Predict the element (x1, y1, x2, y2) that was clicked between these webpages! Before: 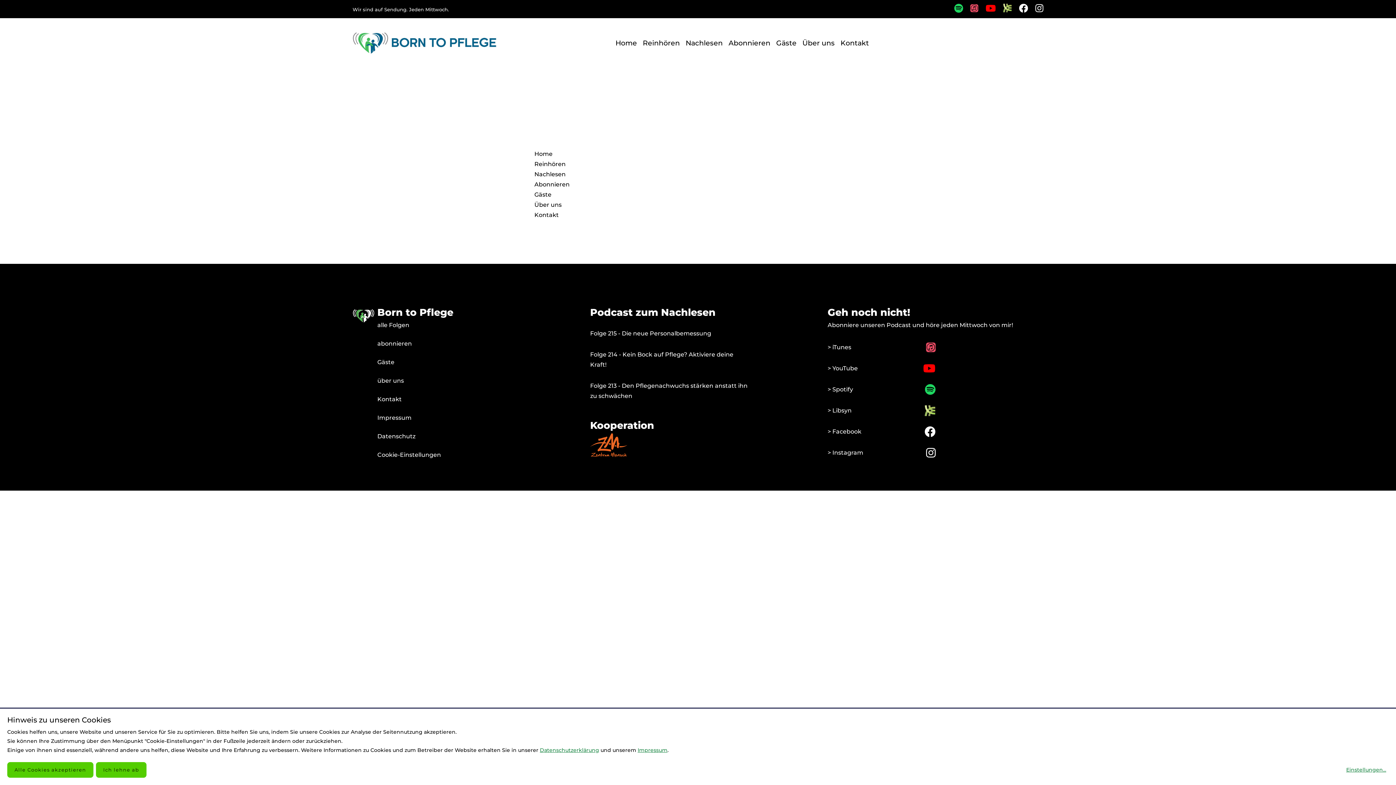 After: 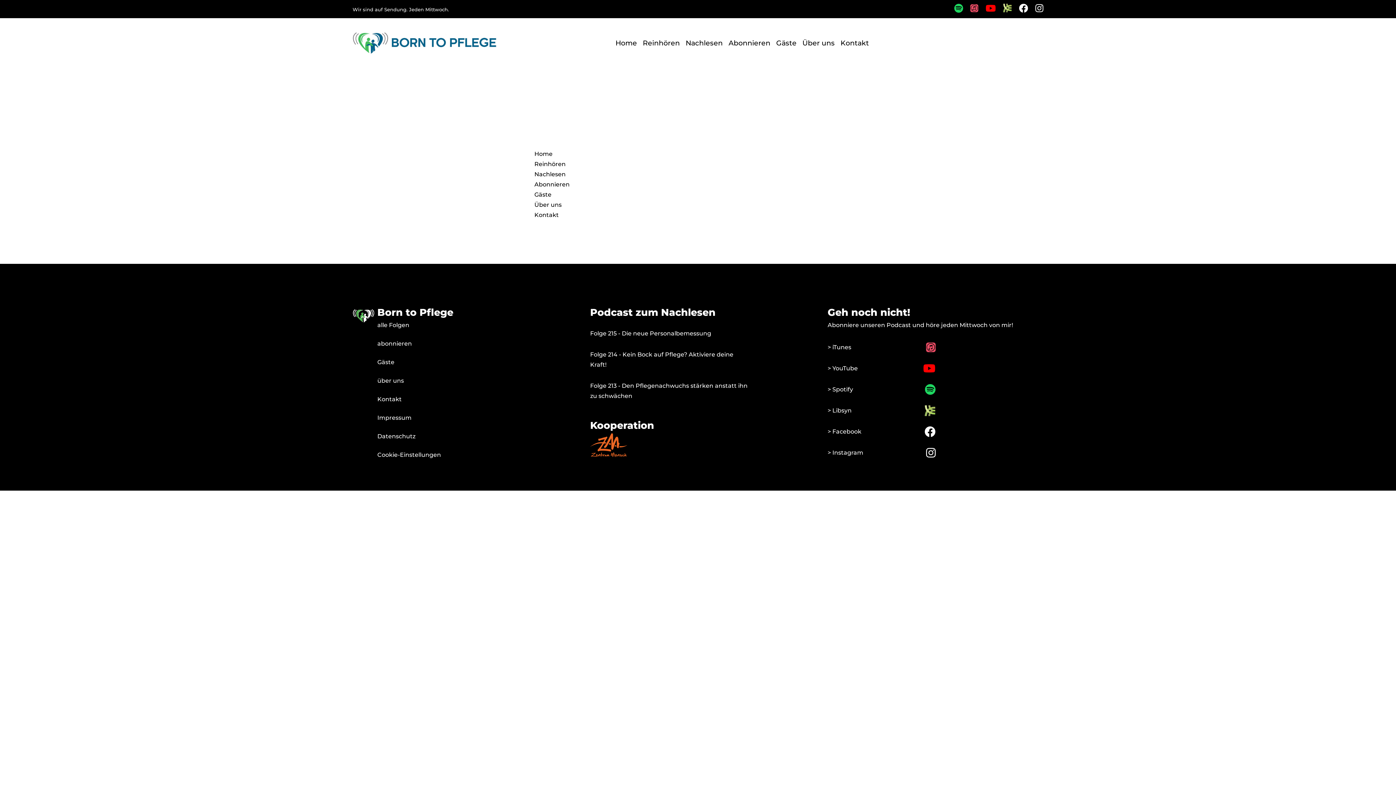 Action: label: Ich lehne ab bbox: (95, 762, 146, 778)